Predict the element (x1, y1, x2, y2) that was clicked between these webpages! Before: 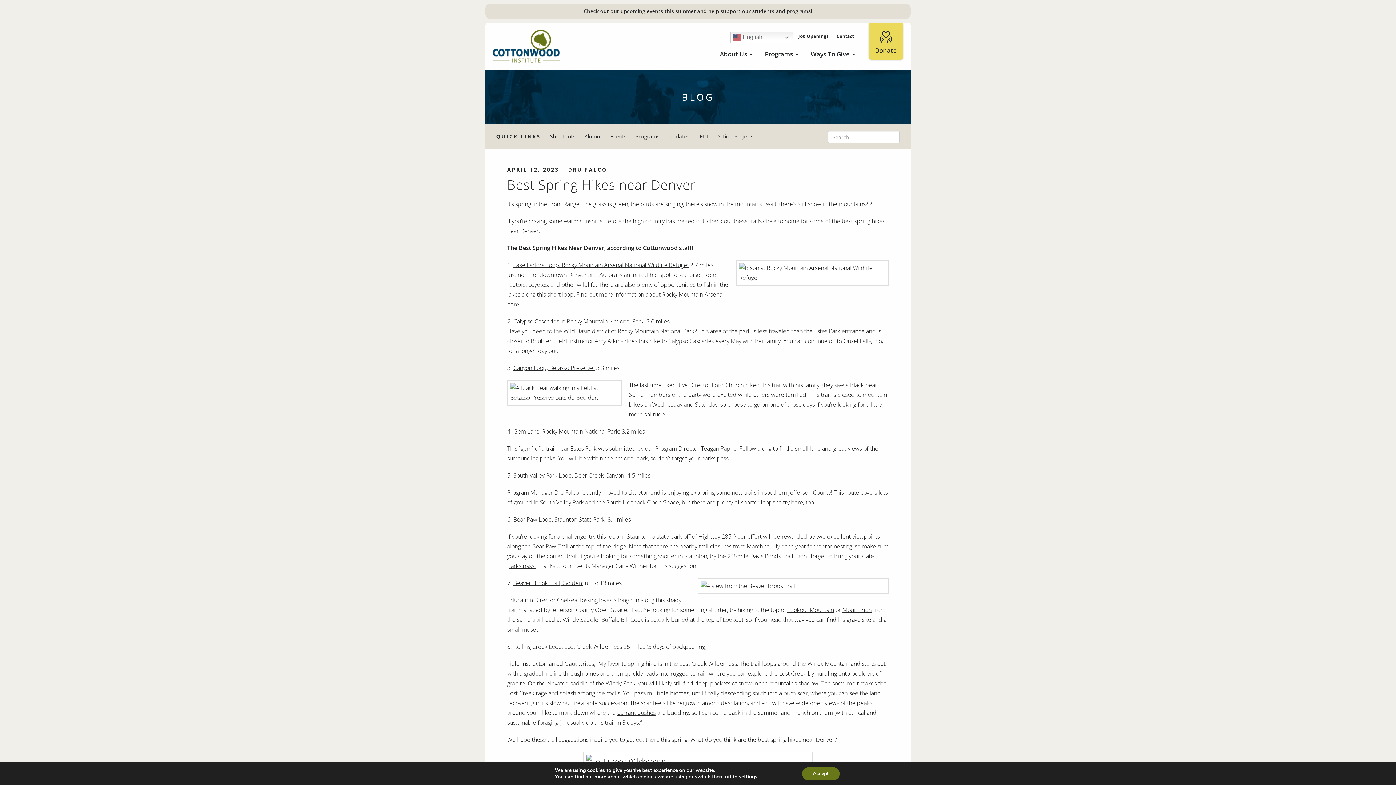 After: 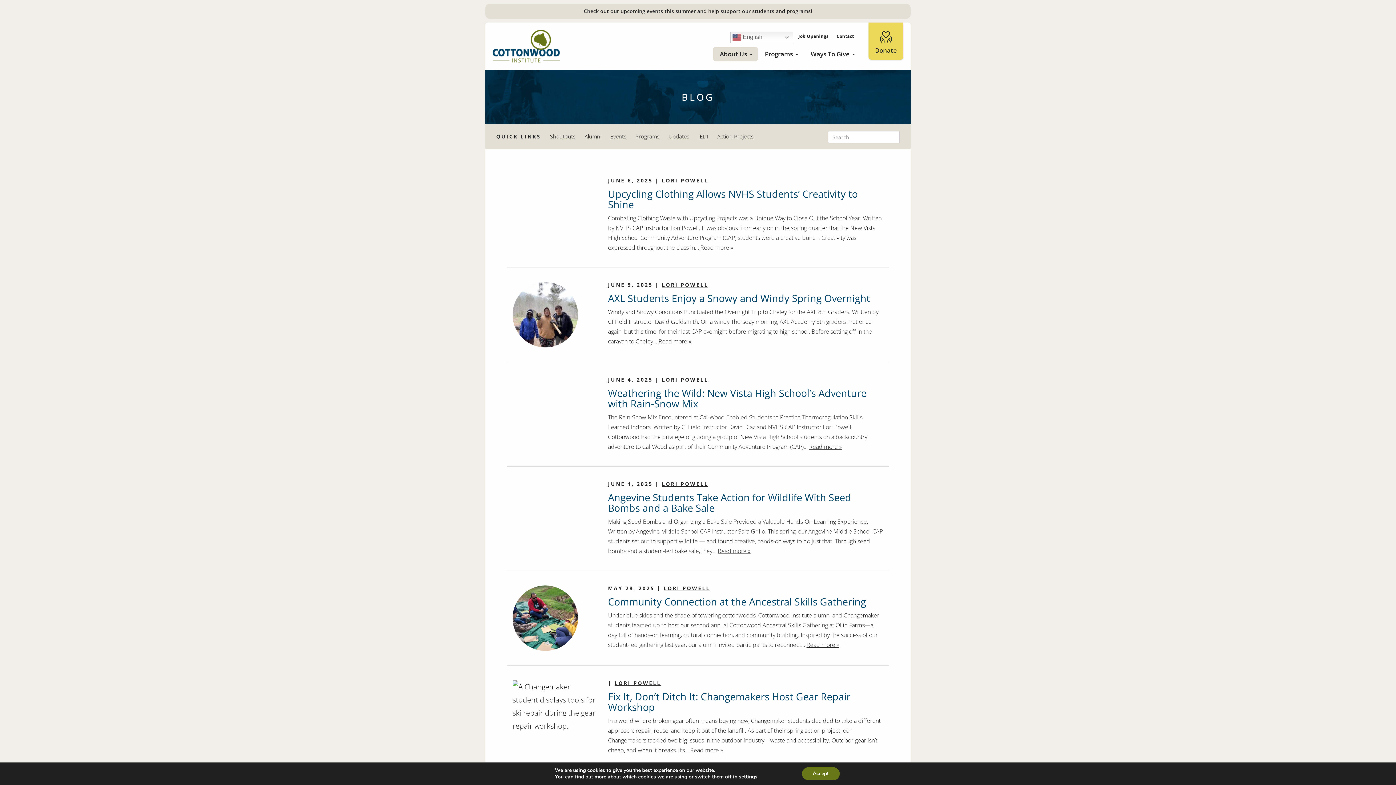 Action: bbox: (681, 90, 714, 103) label: BLOG